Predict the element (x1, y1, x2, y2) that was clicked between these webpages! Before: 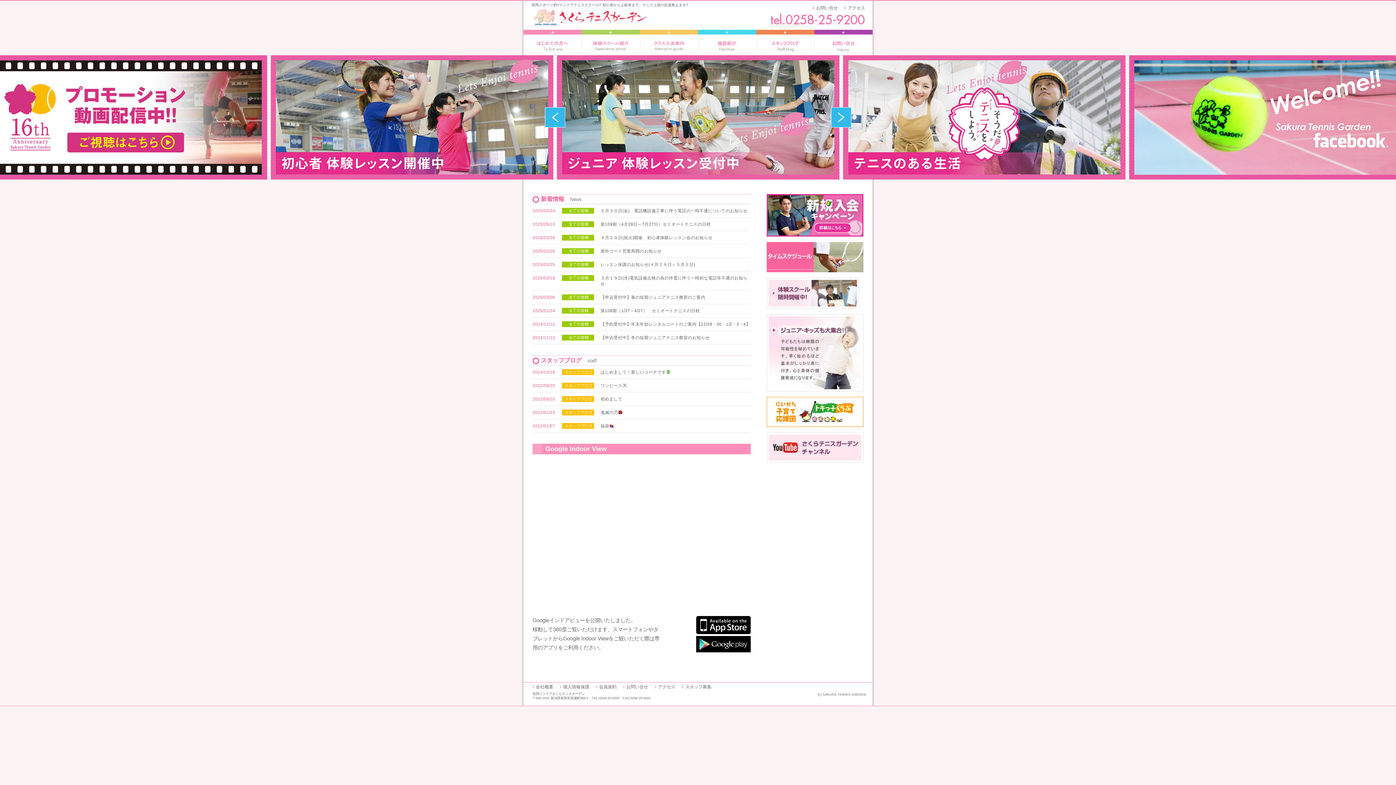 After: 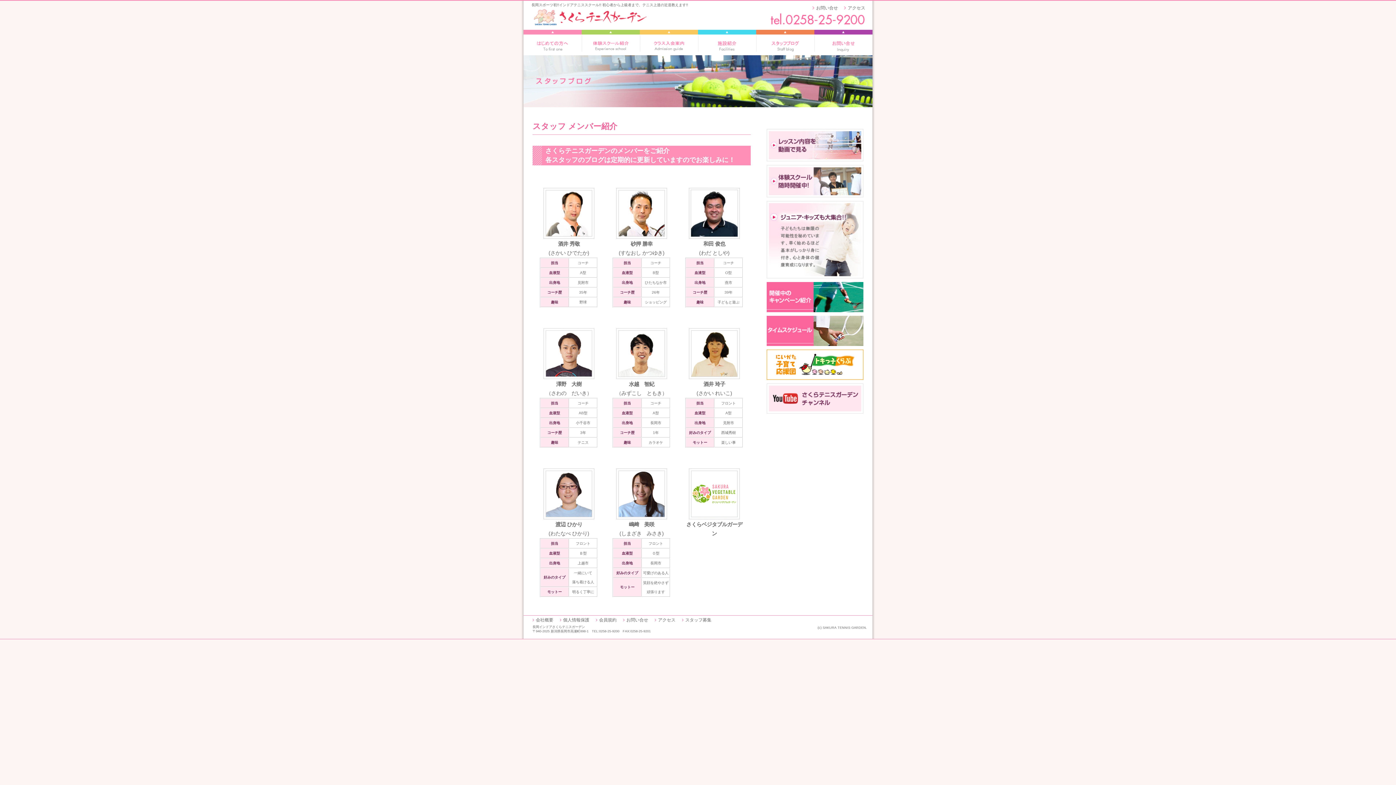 Action: label: スタッフブログ bbox: (756, 29, 814, 55)